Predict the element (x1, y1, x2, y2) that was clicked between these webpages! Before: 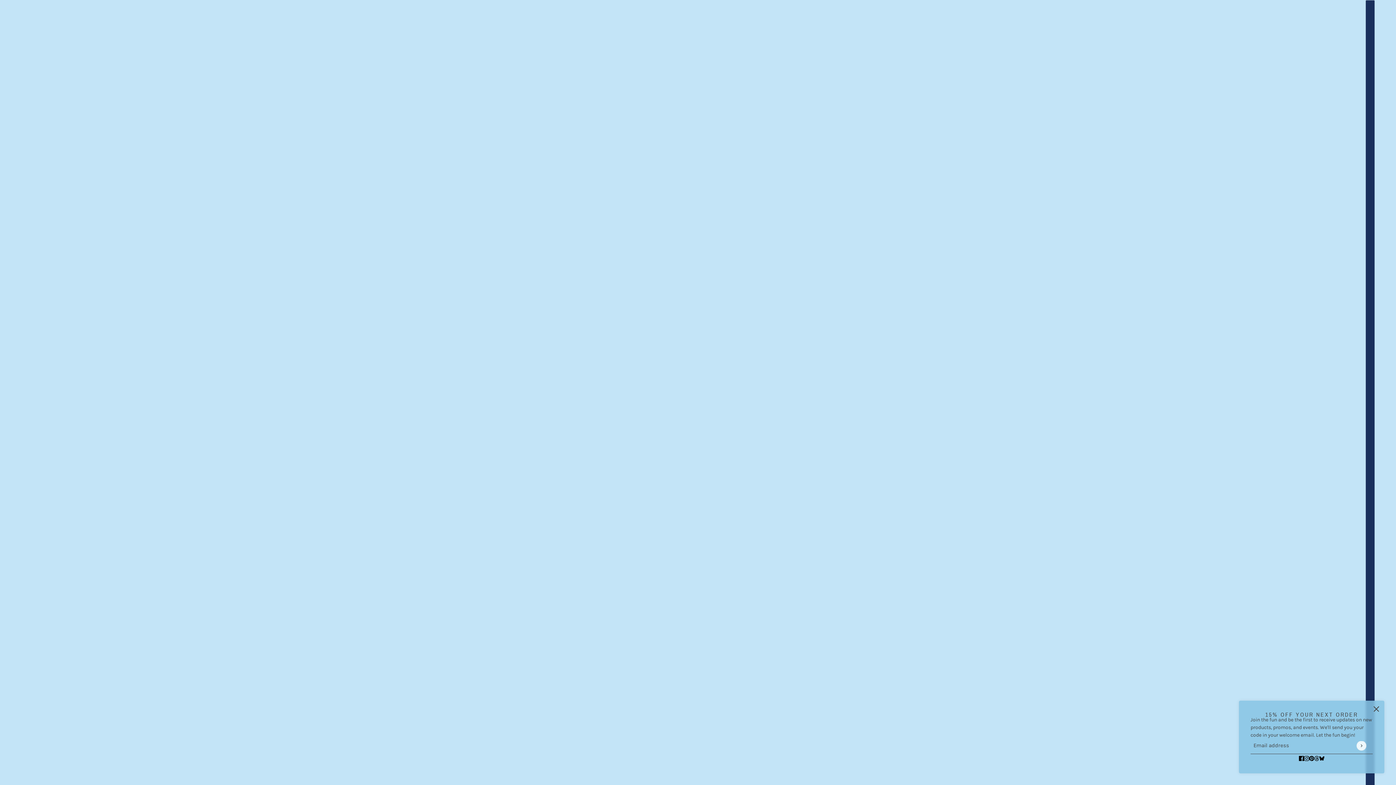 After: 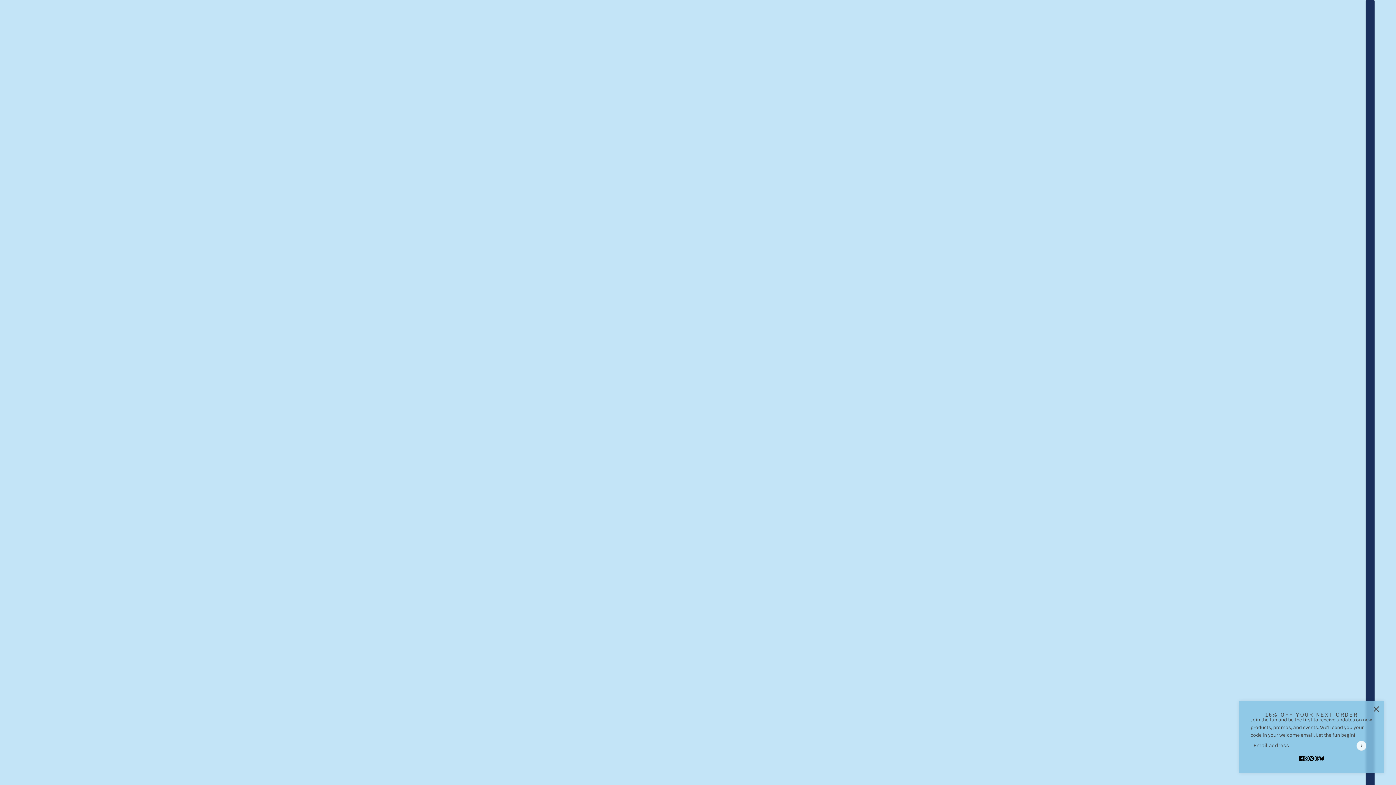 Action: bbox: (1306, 751, 1317, 765) label: pinterest